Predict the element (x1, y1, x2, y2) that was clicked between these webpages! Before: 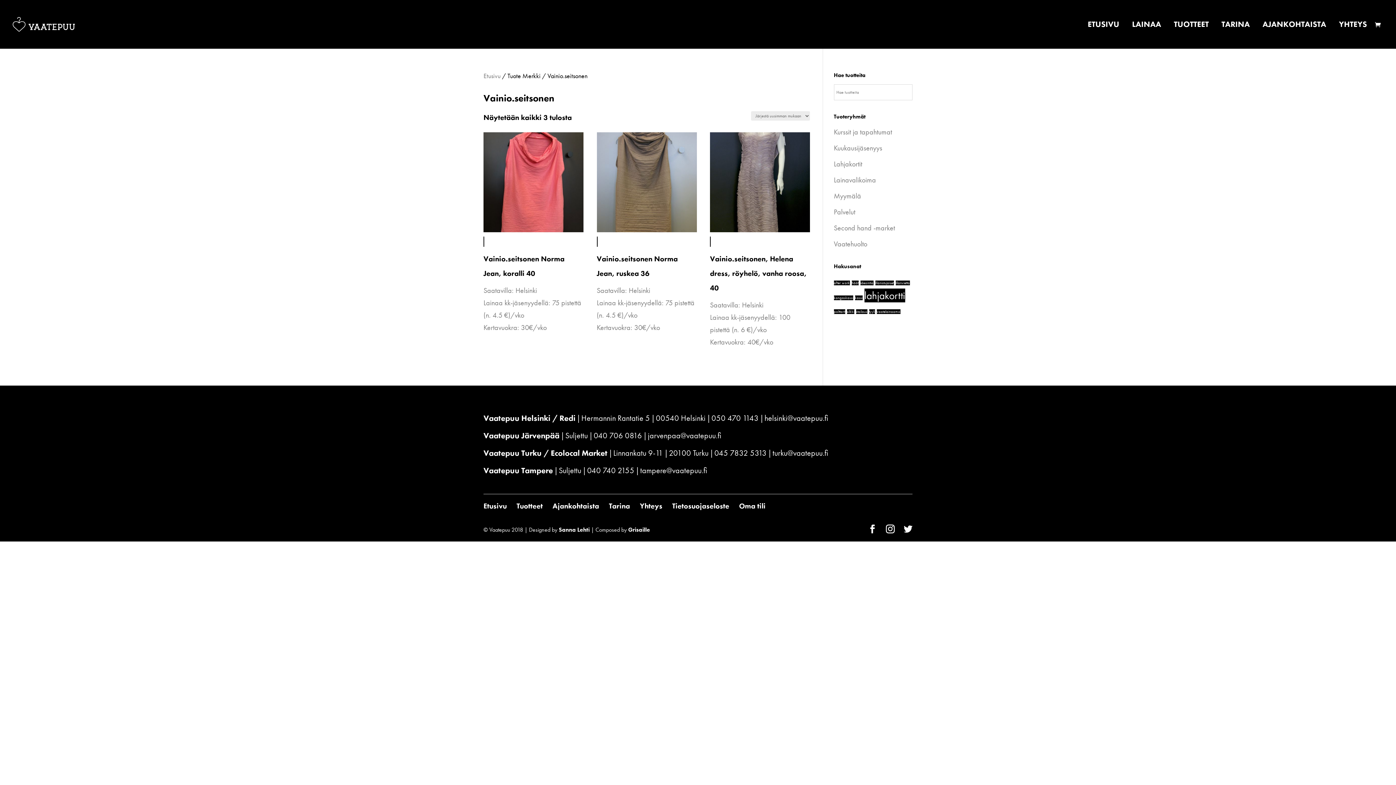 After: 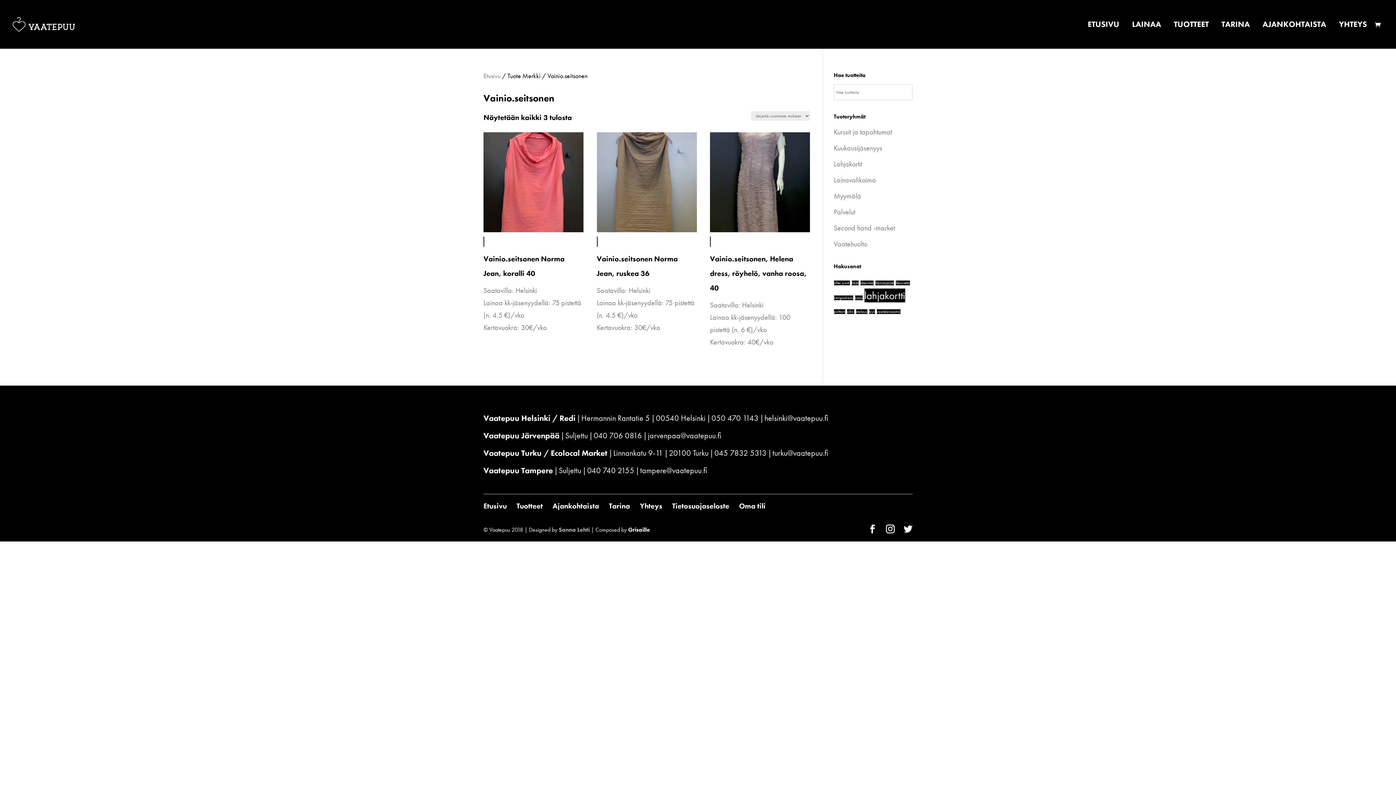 Action: label: Sanna Lehti bbox: (558, 526, 589, 533)